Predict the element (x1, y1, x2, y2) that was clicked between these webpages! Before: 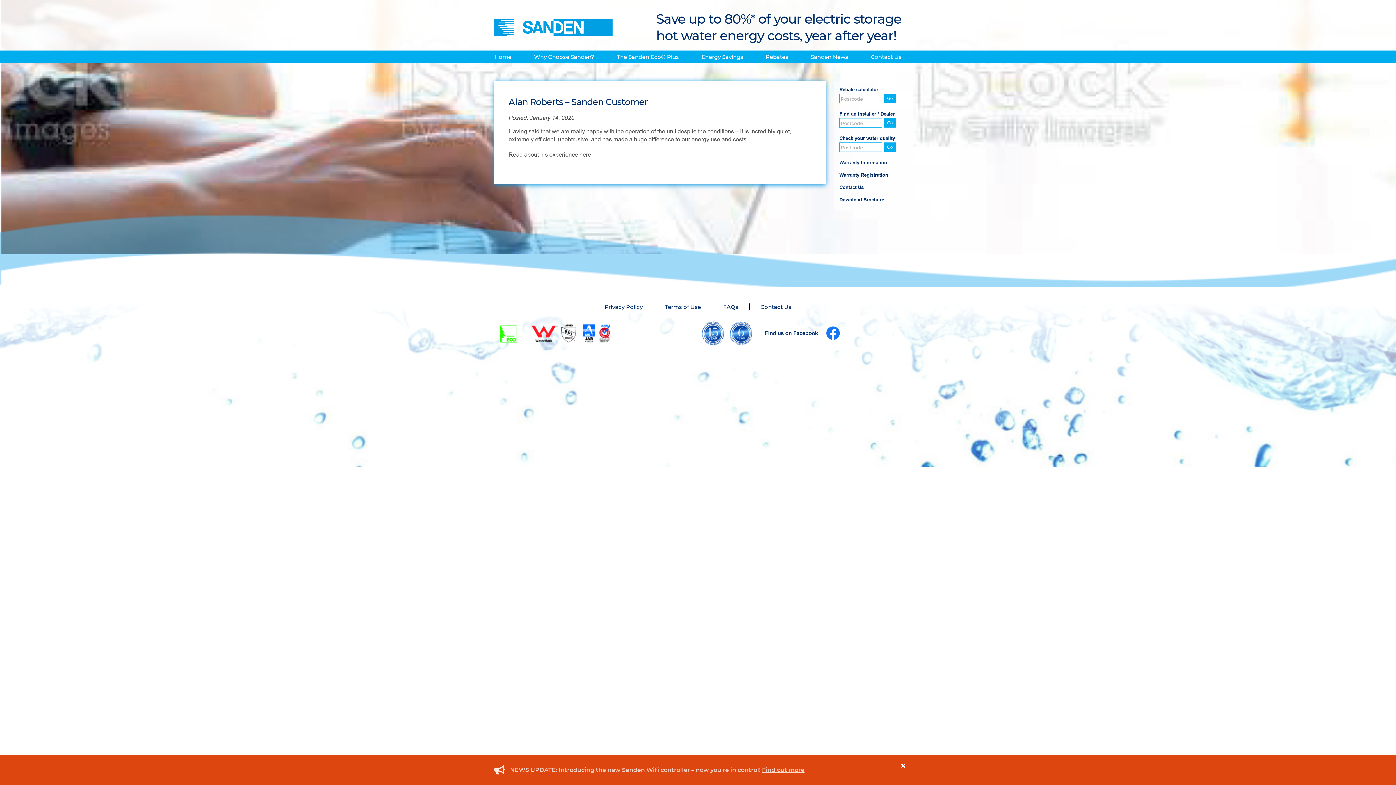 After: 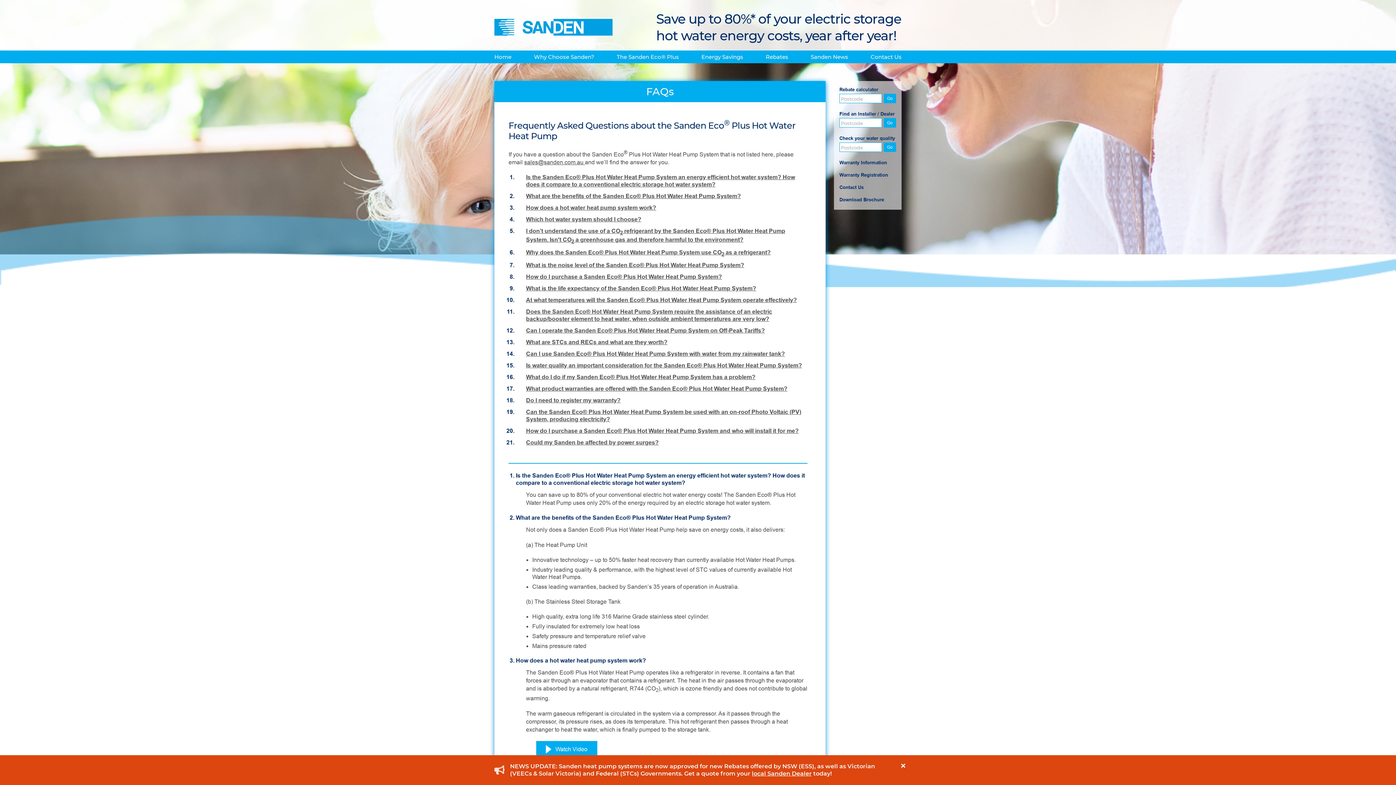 Action: bbox: (723, 303, 738, 310) label: FAQs